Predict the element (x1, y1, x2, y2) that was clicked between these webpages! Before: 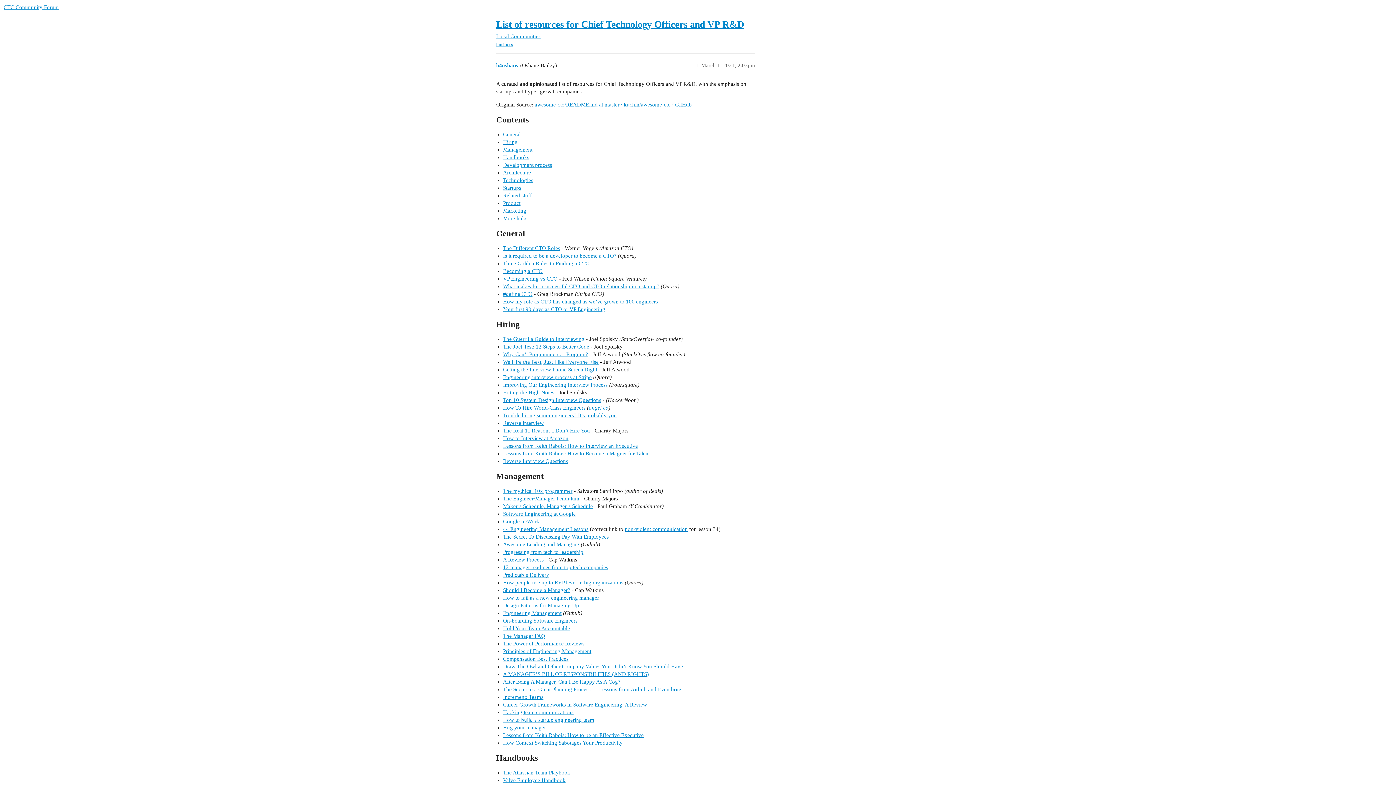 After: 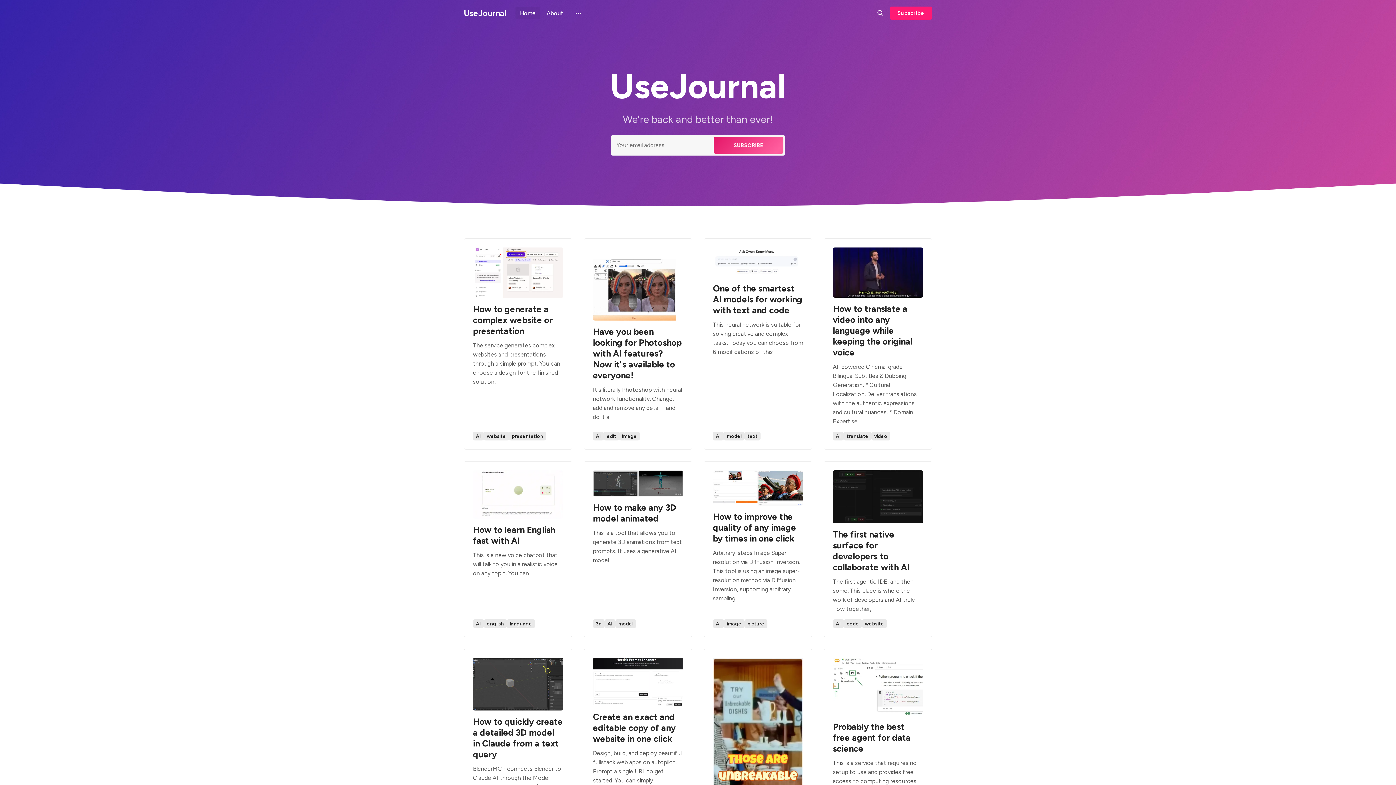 Action: bbox: (503, 595, 599, 601) label: How to fail as a new engineering manager